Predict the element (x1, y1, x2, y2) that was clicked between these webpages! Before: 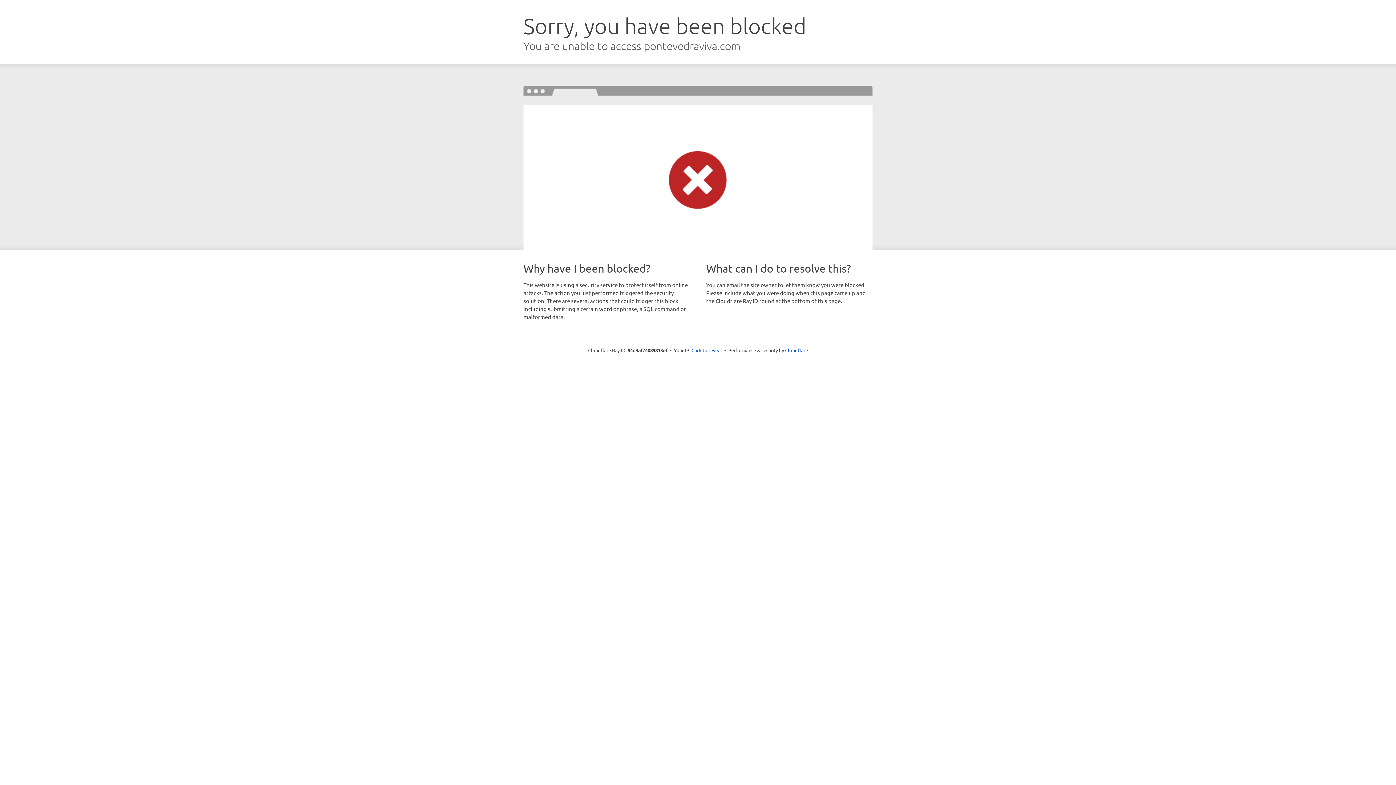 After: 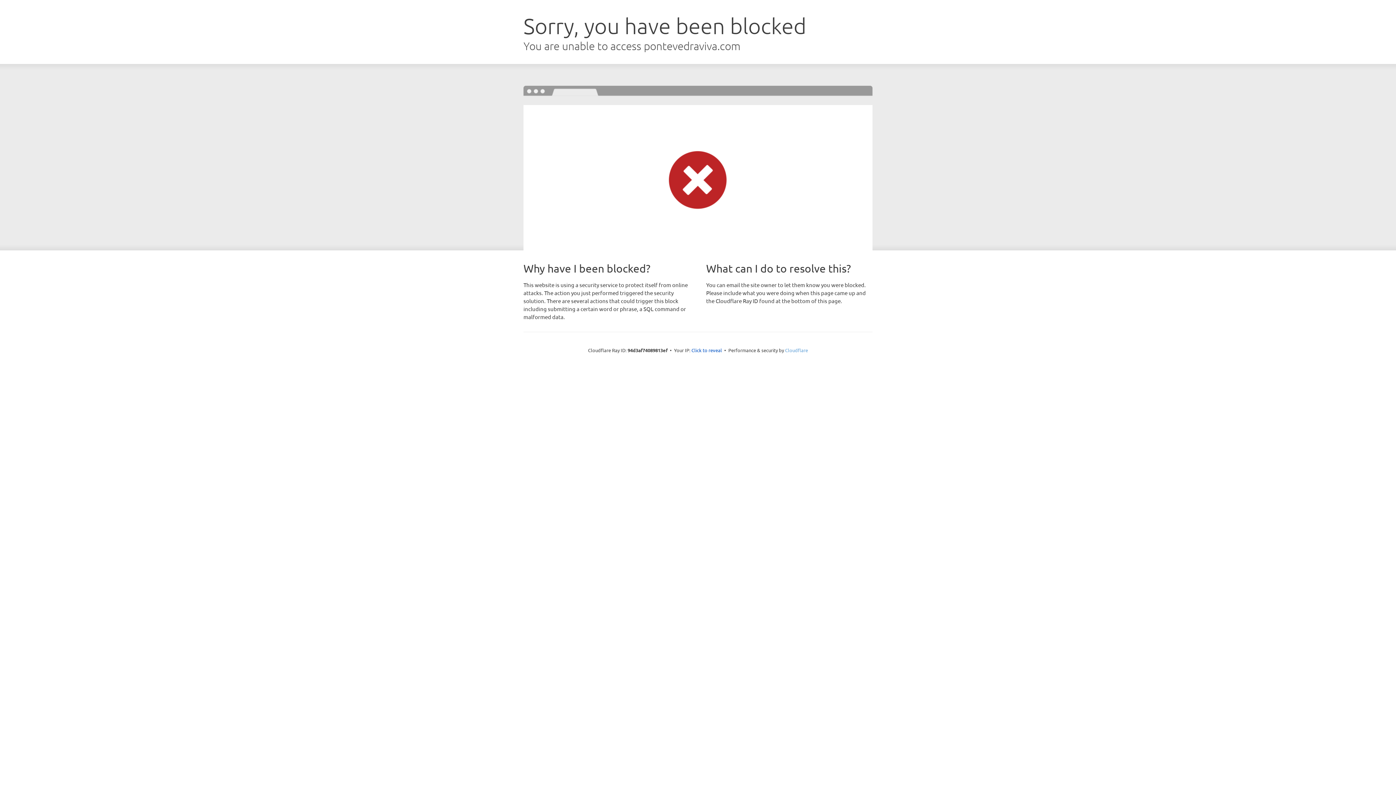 Action: label: Cloudflare bbox: (785, 347, 808, 353)